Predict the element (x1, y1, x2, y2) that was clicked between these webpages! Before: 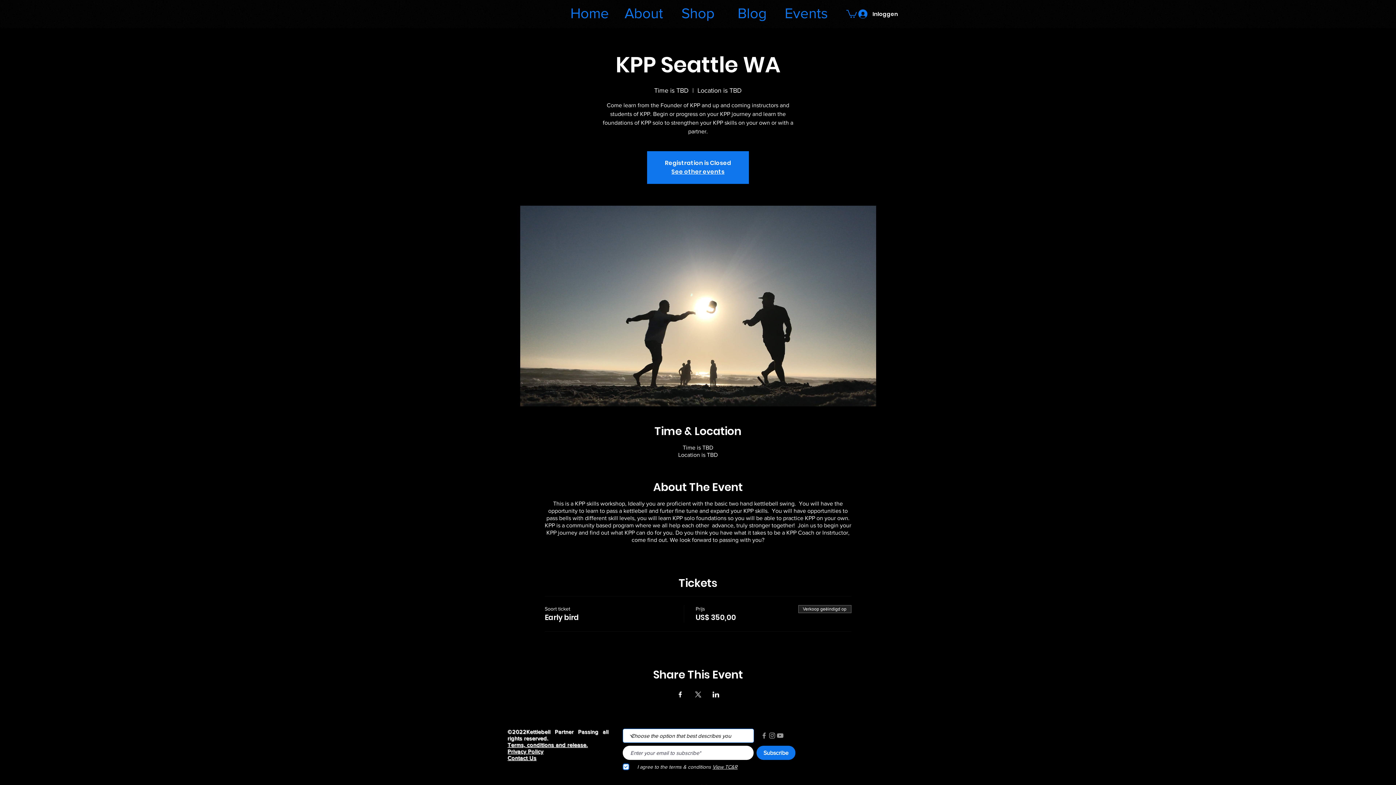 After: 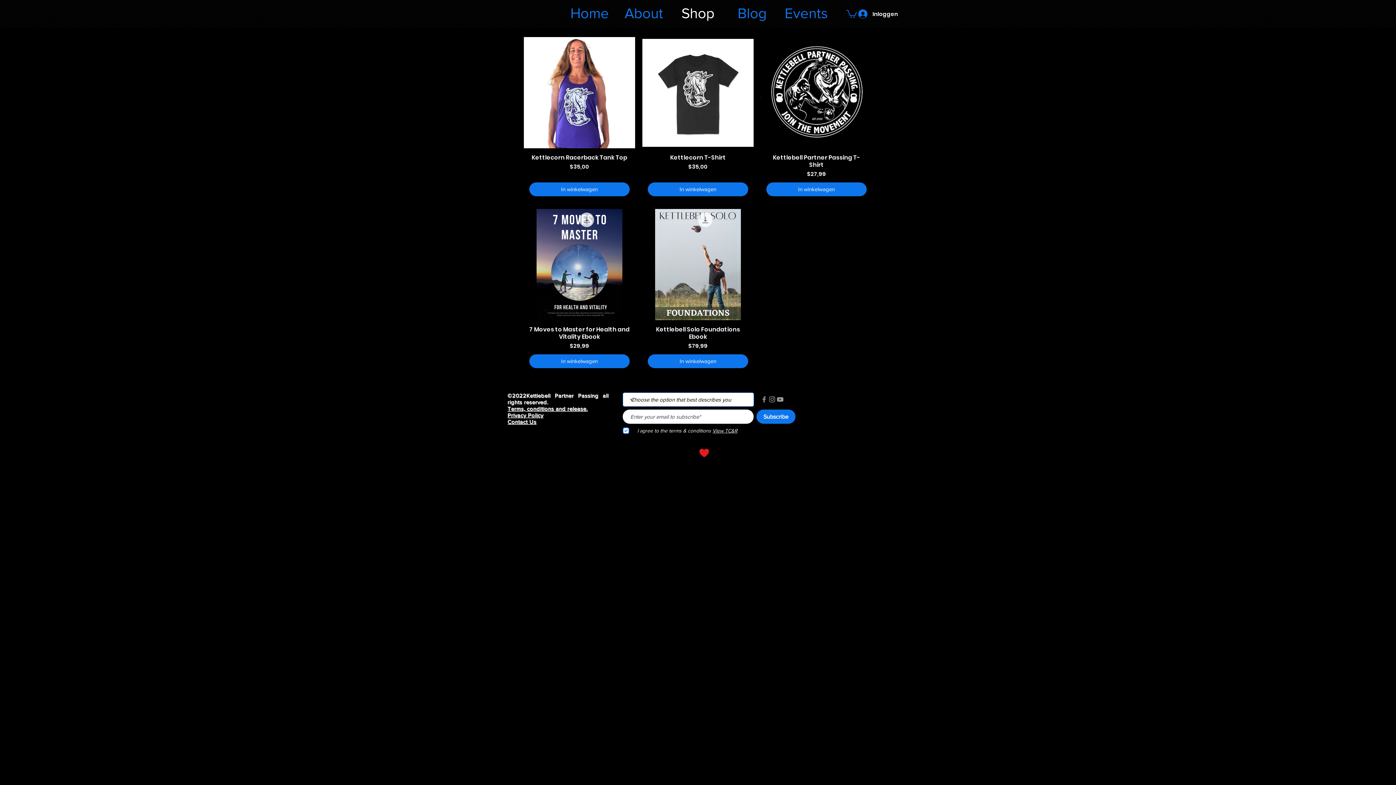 Action: bbox: (671, 1, 725, 25) label: Shop